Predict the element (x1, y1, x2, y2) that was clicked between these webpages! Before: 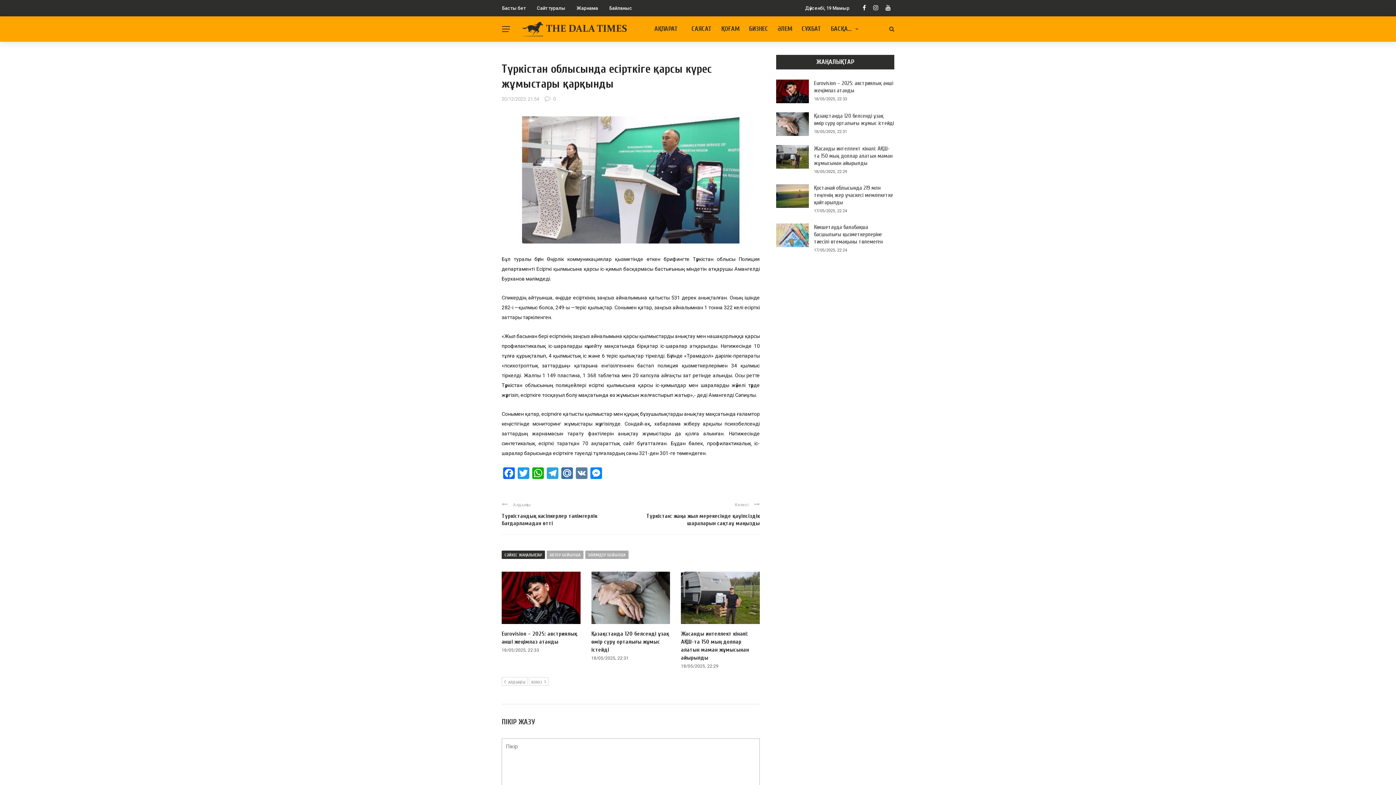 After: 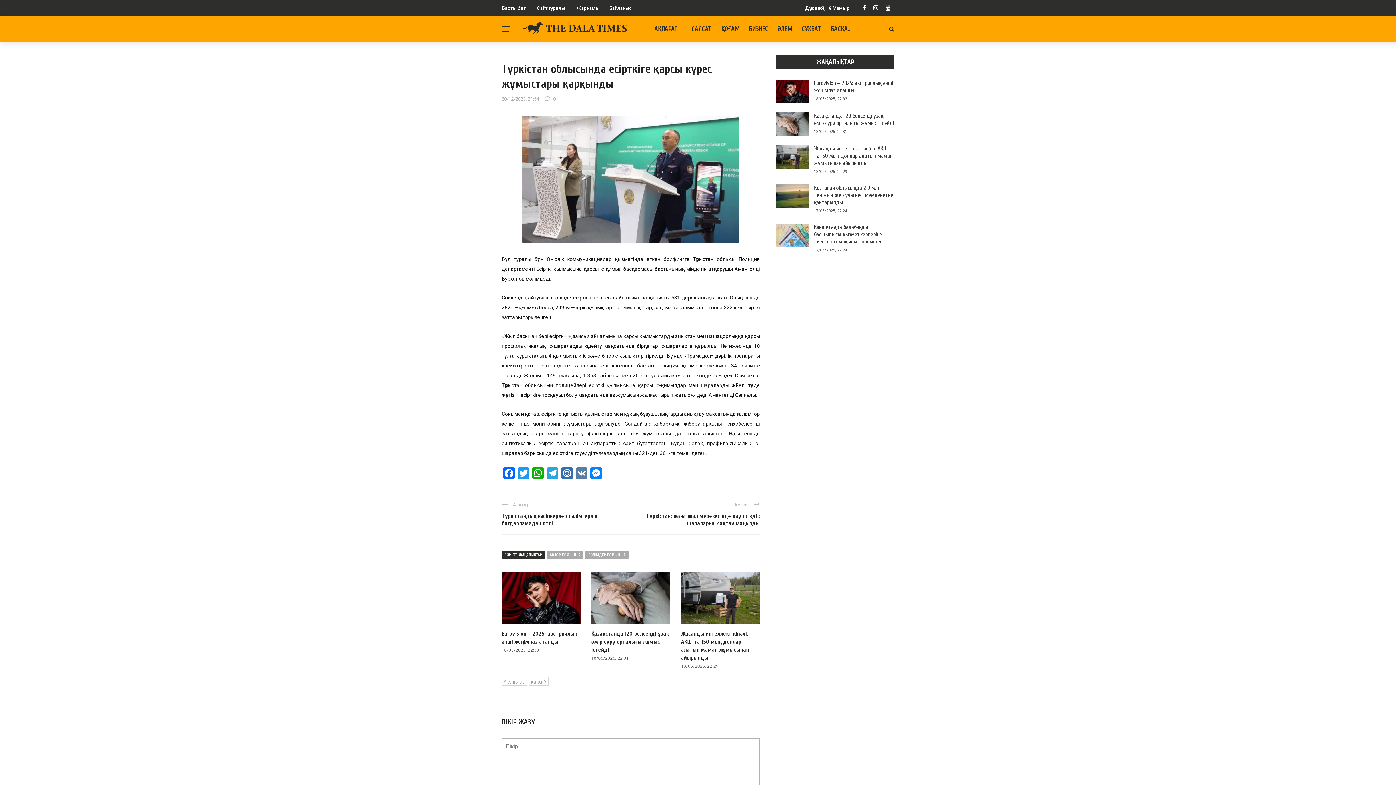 Action: bbox: (501, 550, 545, 559) label: СӘЙКЕС ЖАҢАЛЫҚТАР